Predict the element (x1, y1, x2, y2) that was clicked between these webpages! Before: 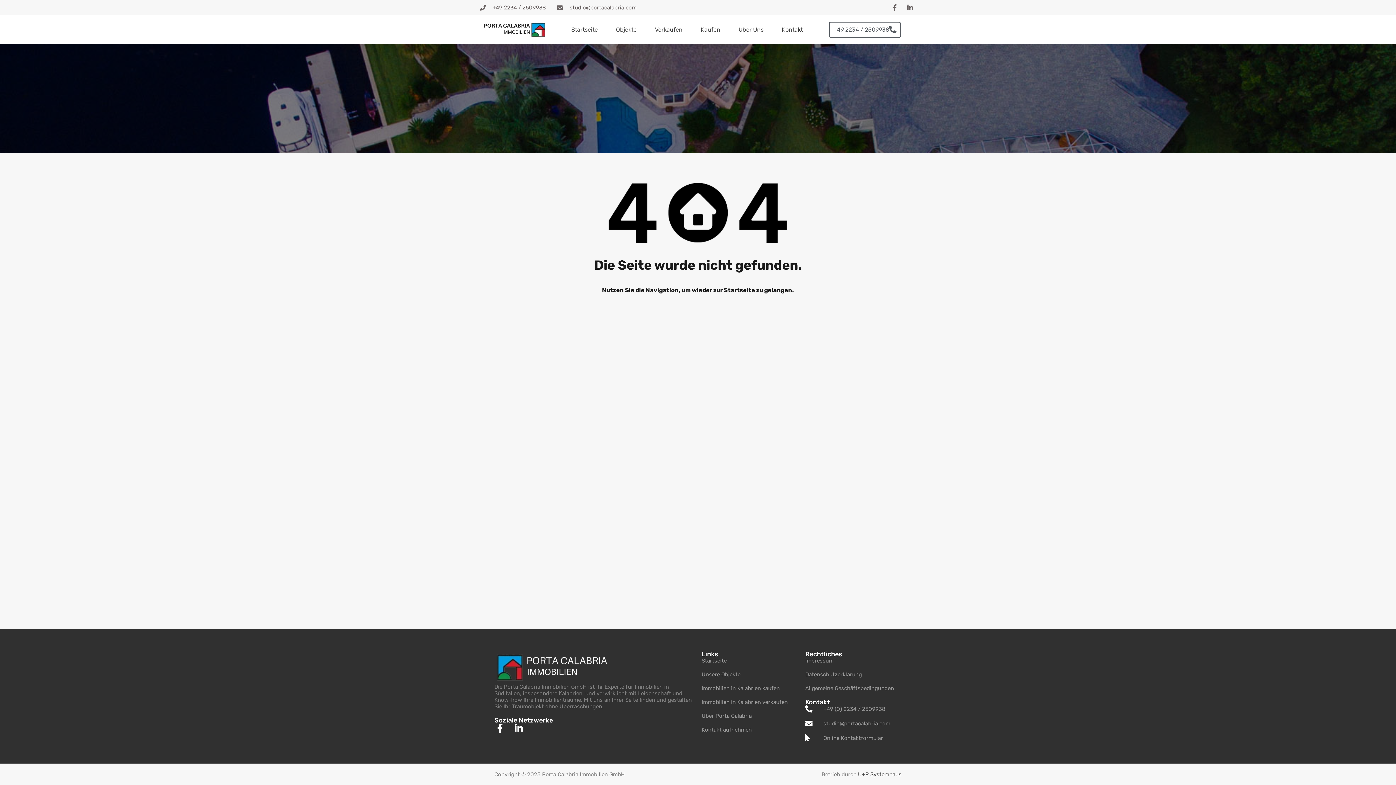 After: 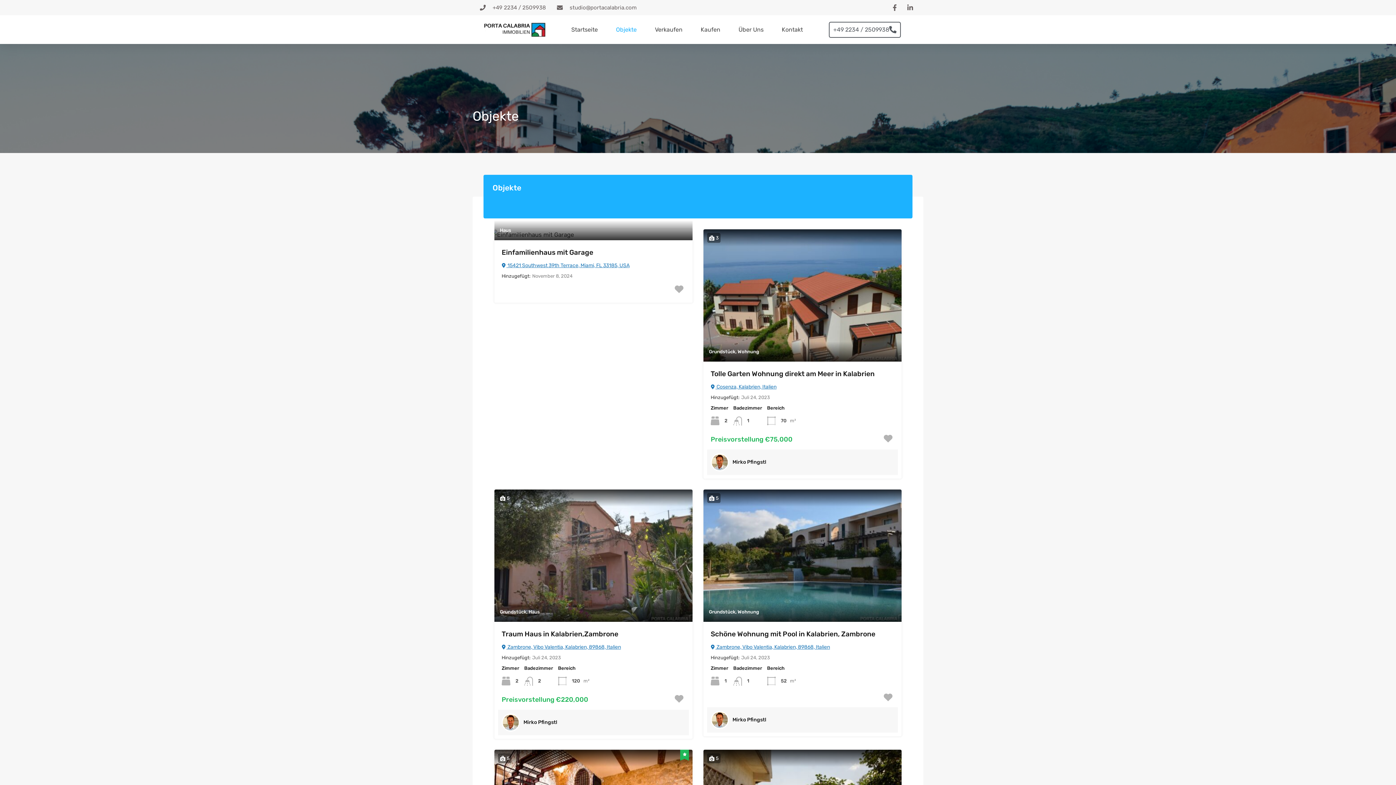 Action: label: Unsere Objekte bbox: (701, 671, 798, 678)